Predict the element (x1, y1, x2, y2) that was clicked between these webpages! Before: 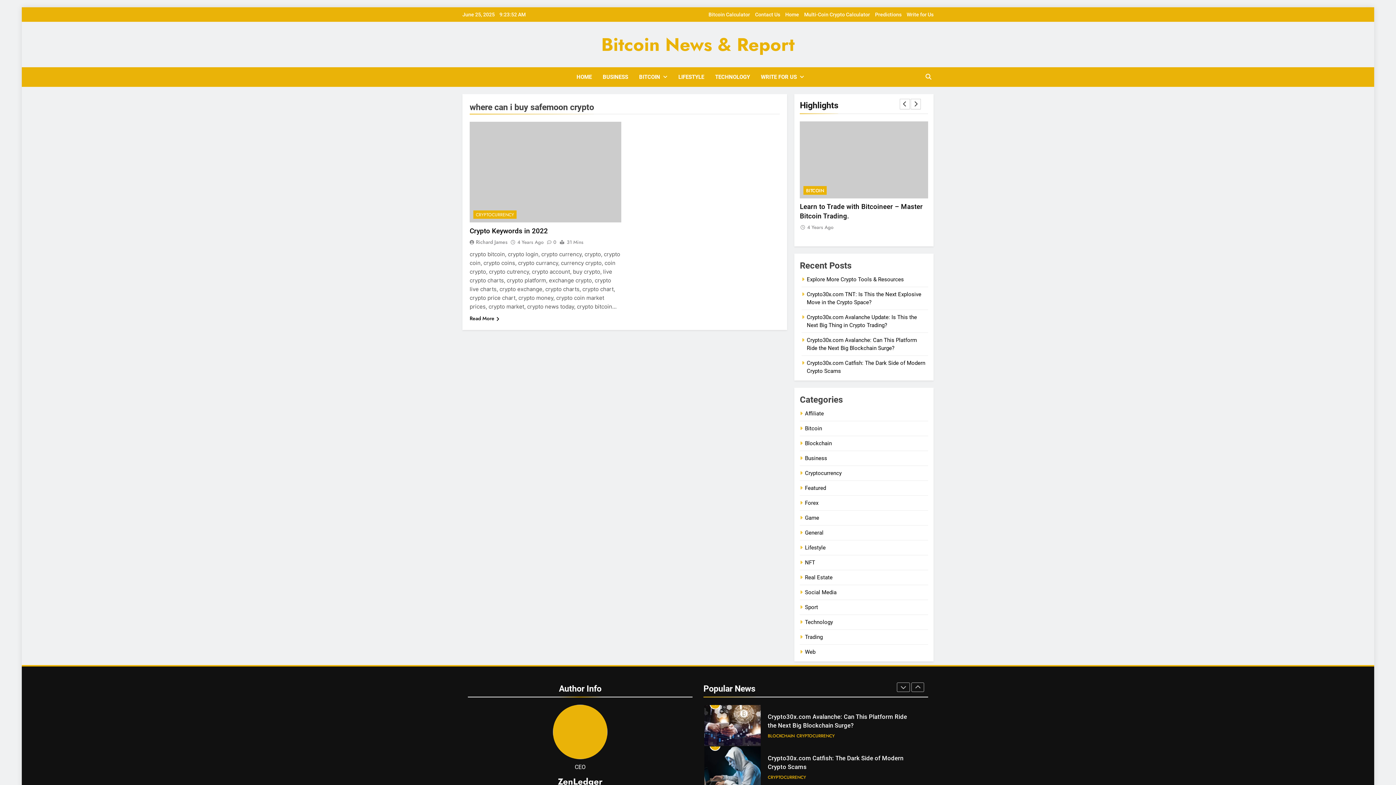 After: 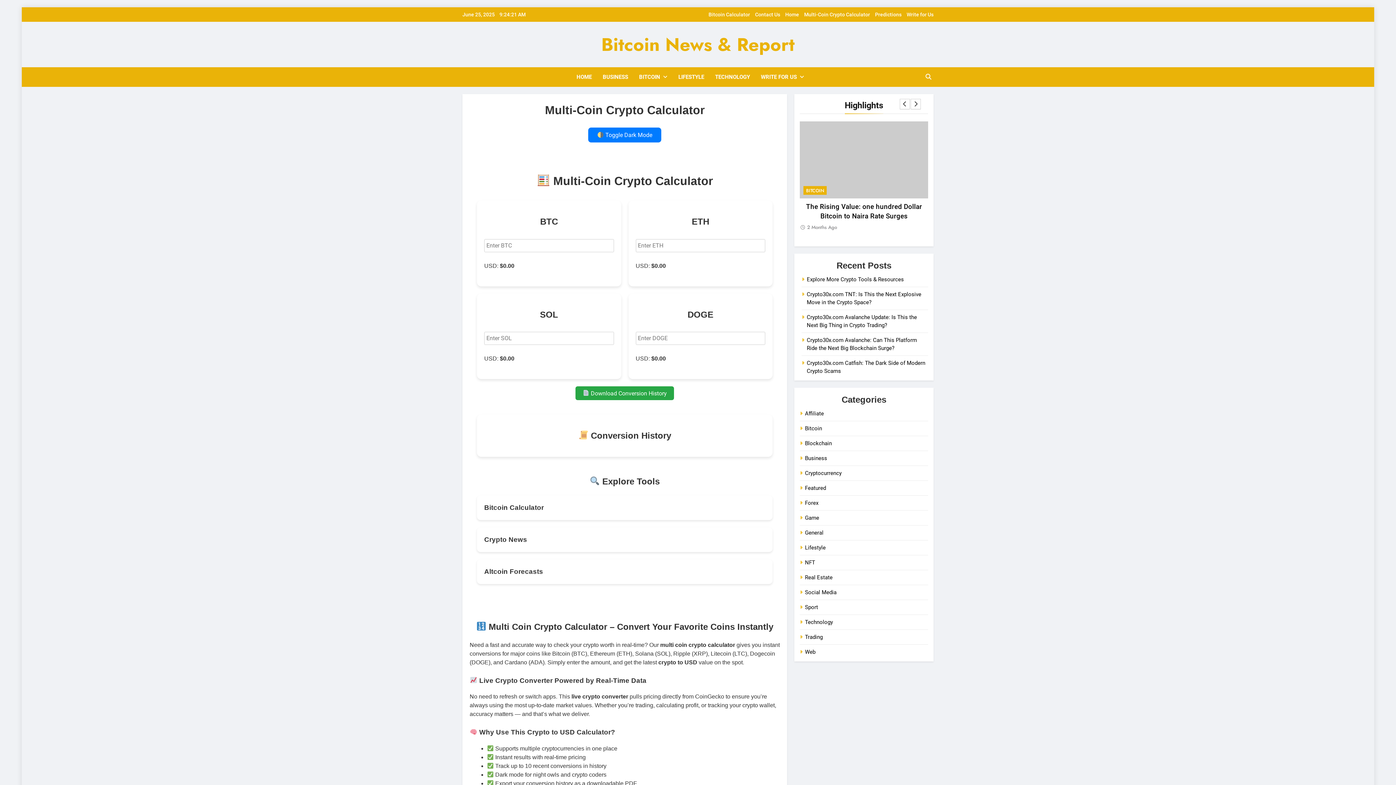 Action: bbox: (804, 11, 870, 17) label: Multi-Coin Crypto Calculator